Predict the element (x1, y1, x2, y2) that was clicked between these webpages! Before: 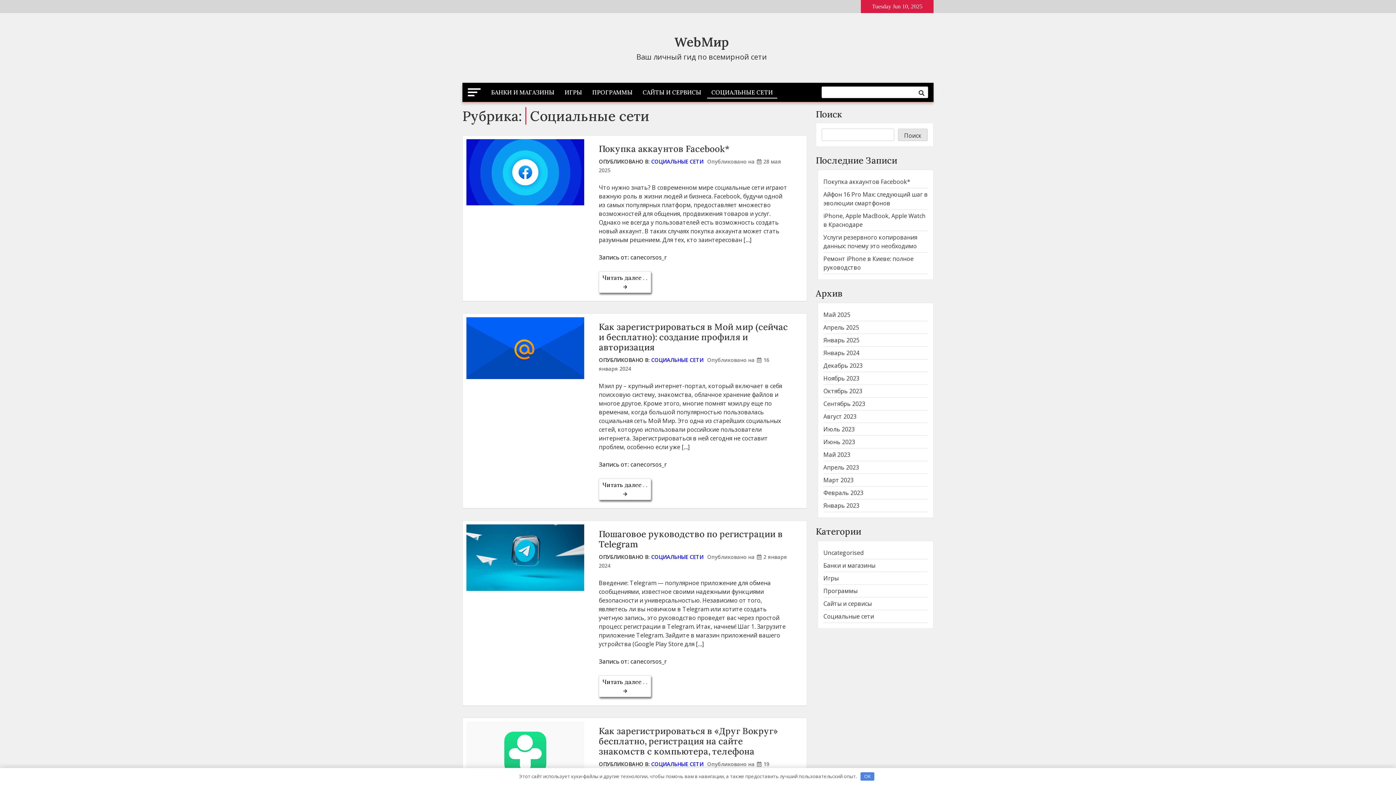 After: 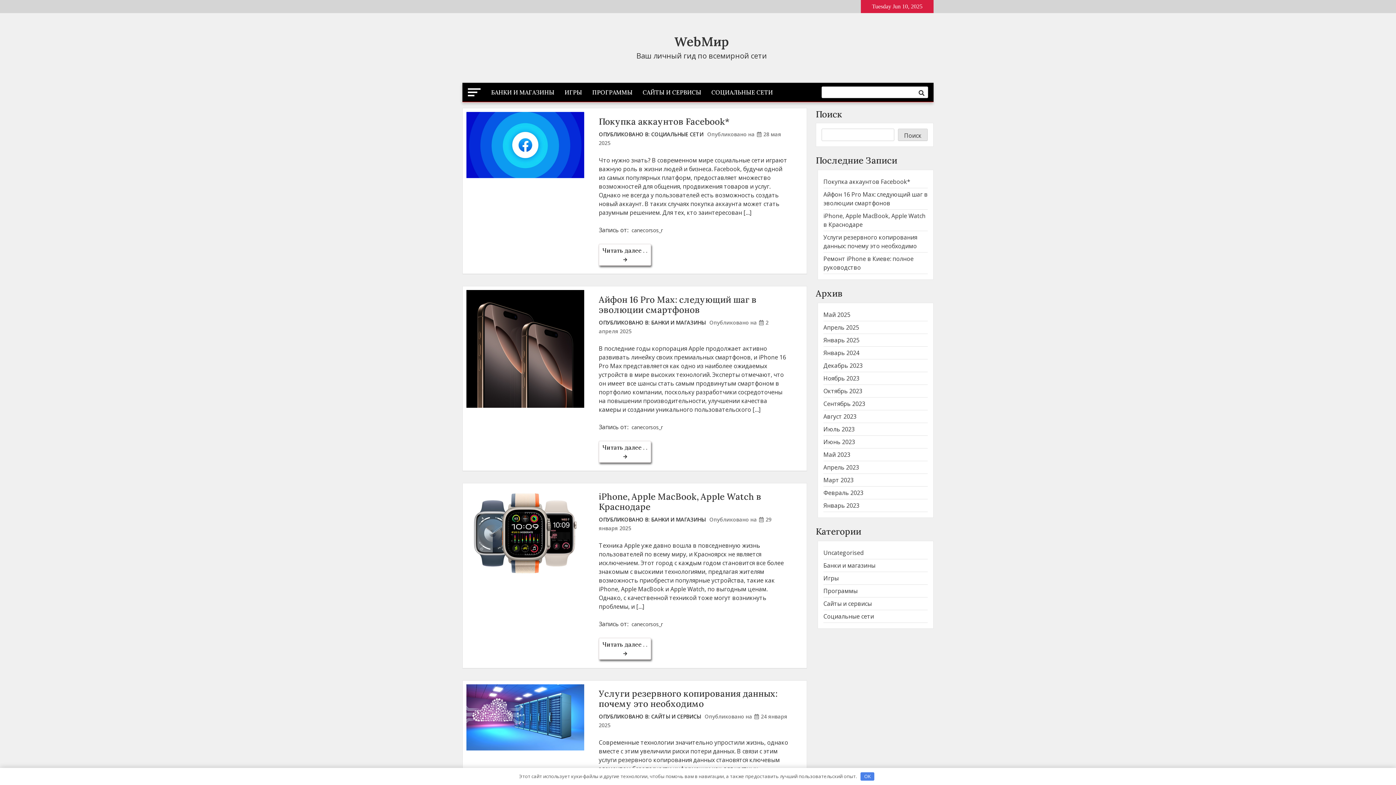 Action: bbox: (823, 412, 856, 420) label: Август 2023